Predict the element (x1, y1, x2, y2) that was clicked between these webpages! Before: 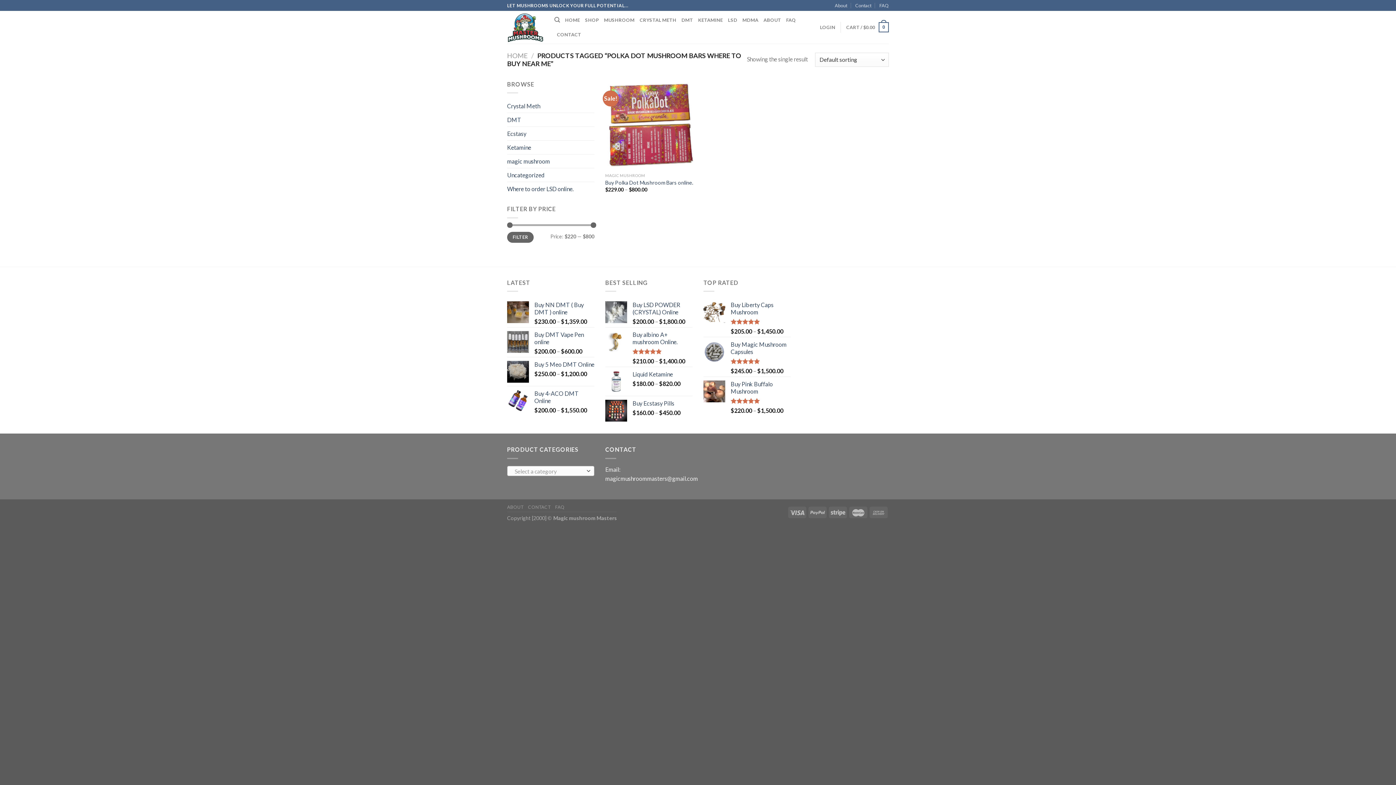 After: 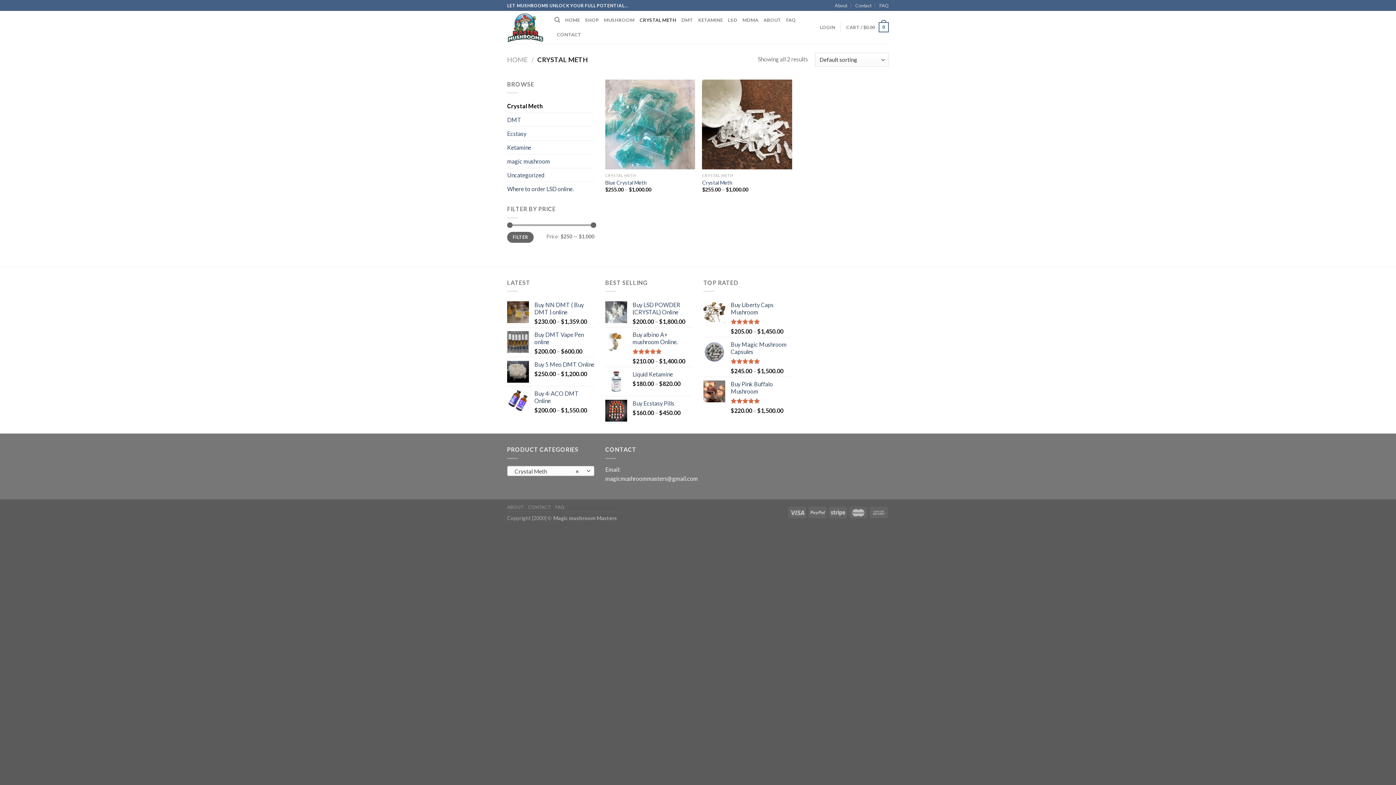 Action: label: CRYSTAL METH bbox: (639, 12, 676, 27)